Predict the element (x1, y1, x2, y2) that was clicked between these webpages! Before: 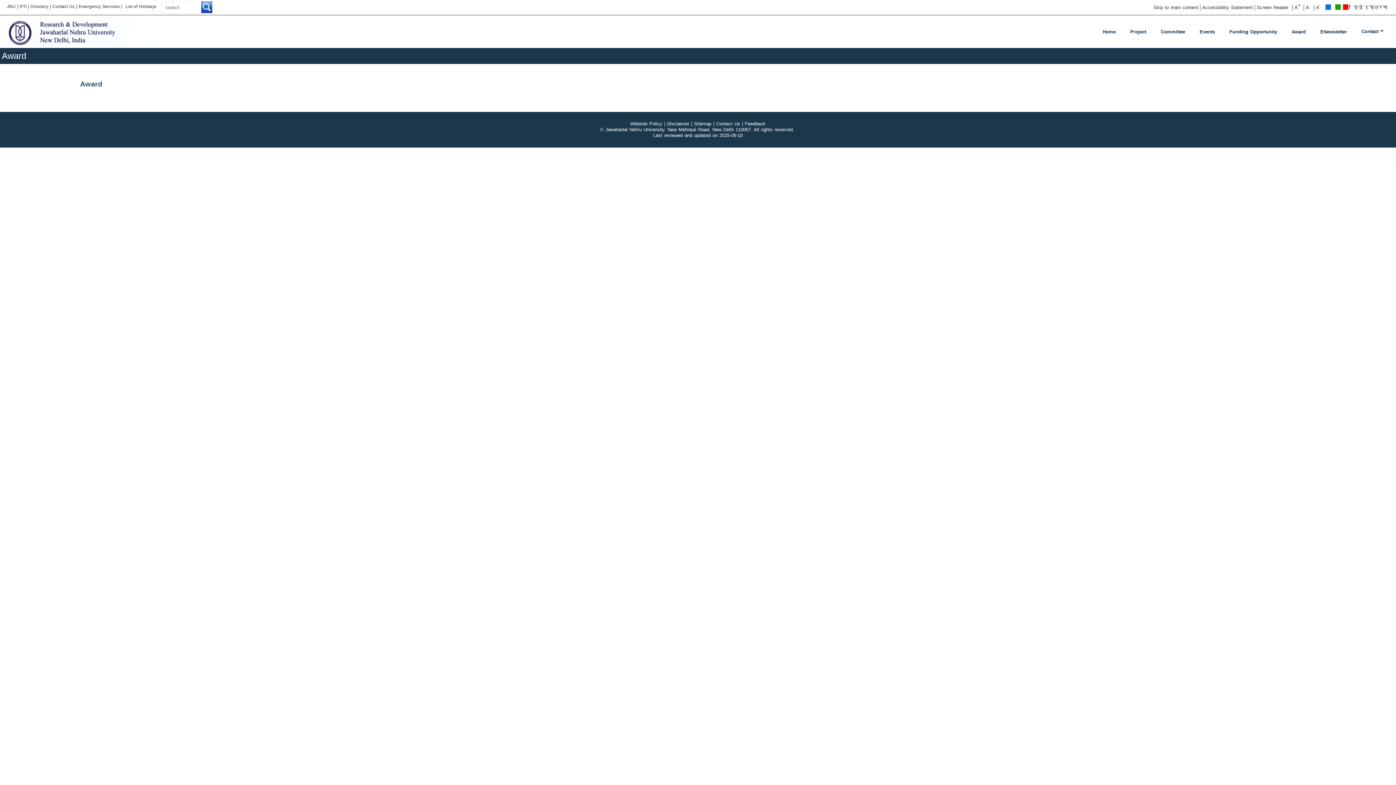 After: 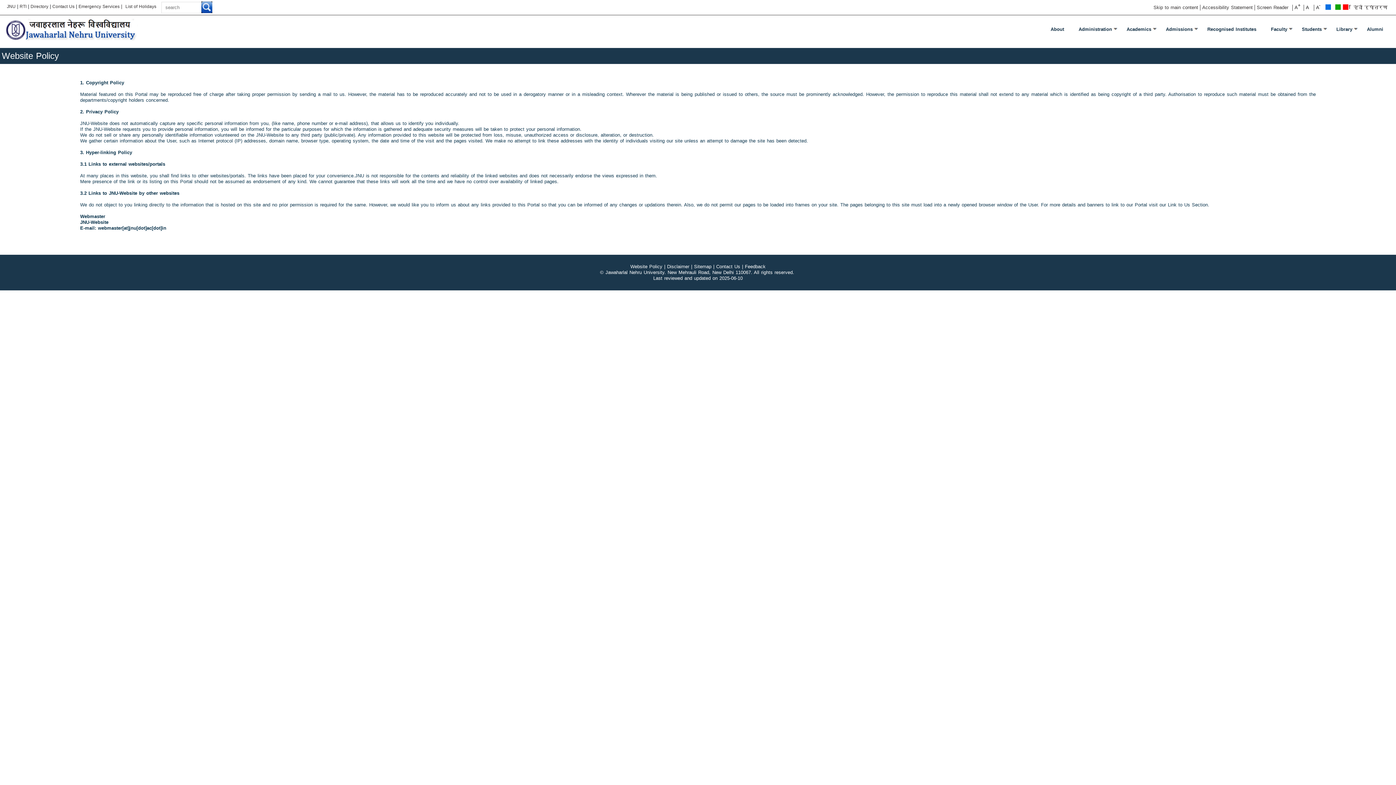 Action: label: Website Policy bbox: (630, 121, 662, 126)